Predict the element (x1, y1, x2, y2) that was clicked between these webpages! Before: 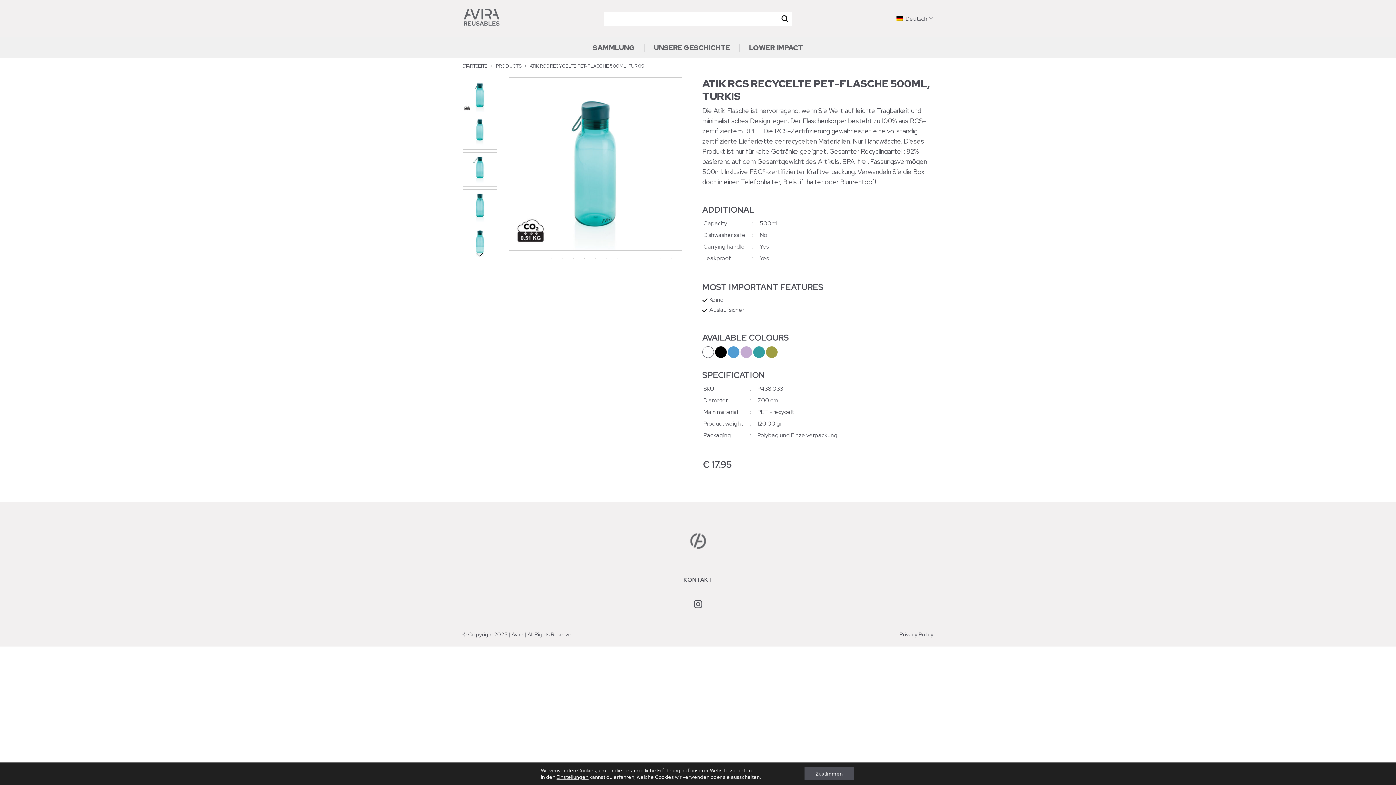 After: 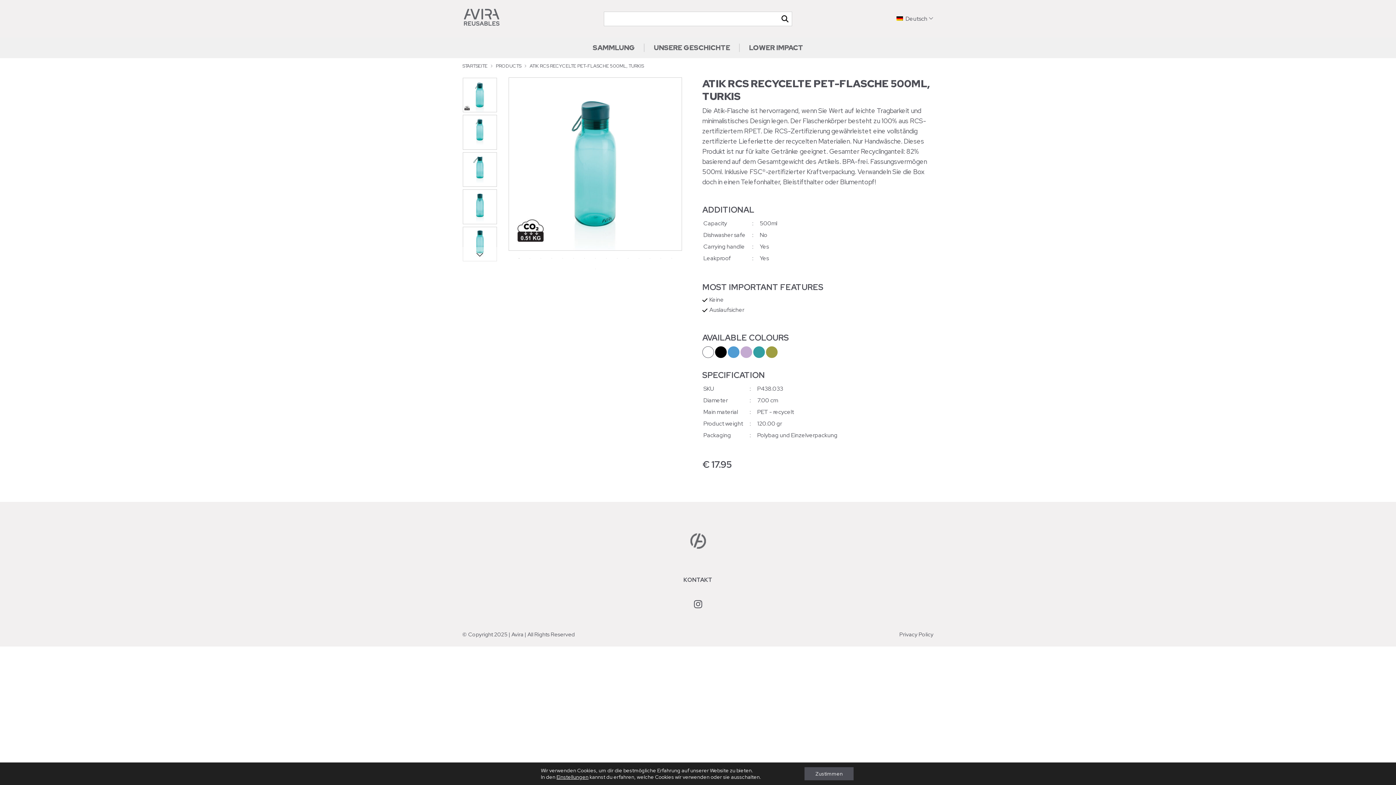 Action: bbox: (689, 593, 706, 615)